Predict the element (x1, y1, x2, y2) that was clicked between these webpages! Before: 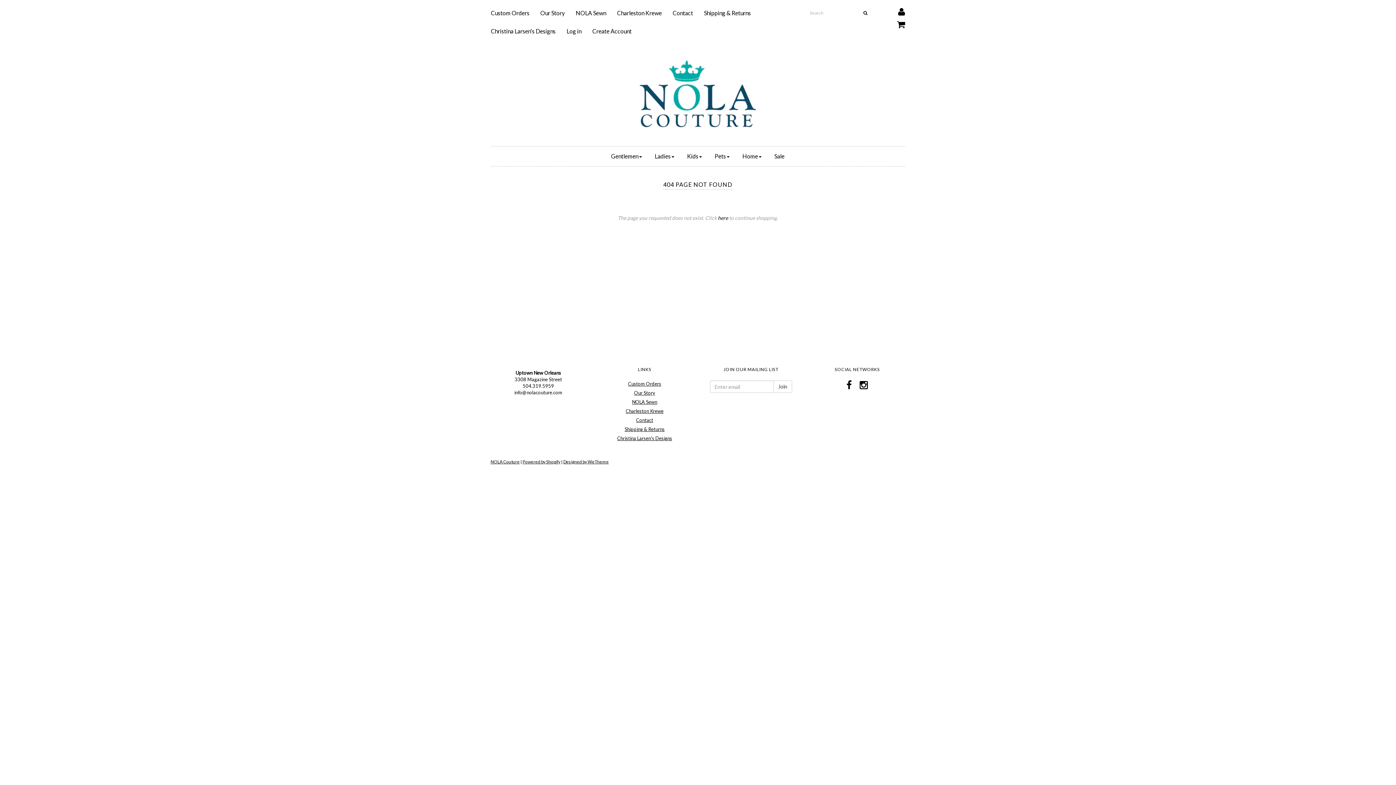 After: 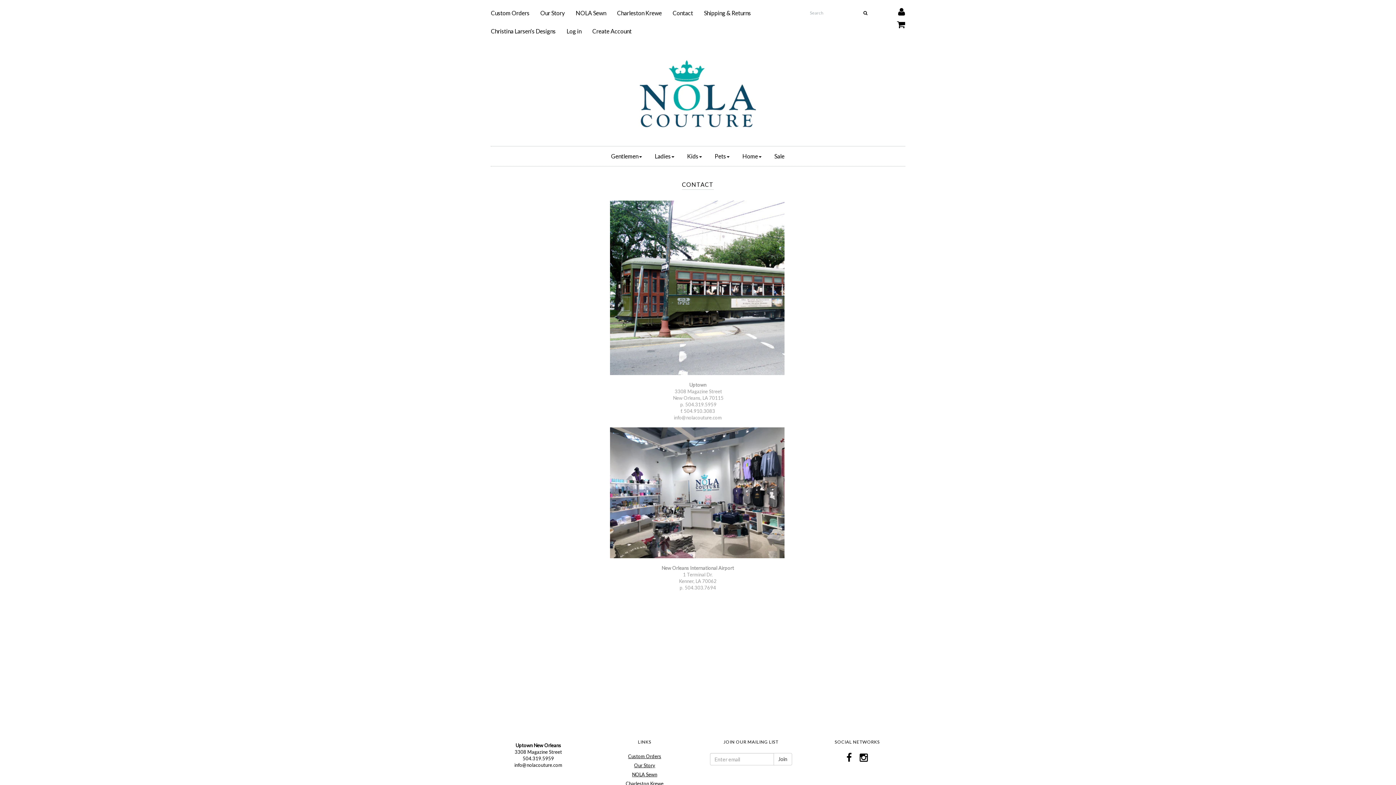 Action: label: Contact bbox: (672, 4, 704, 22)